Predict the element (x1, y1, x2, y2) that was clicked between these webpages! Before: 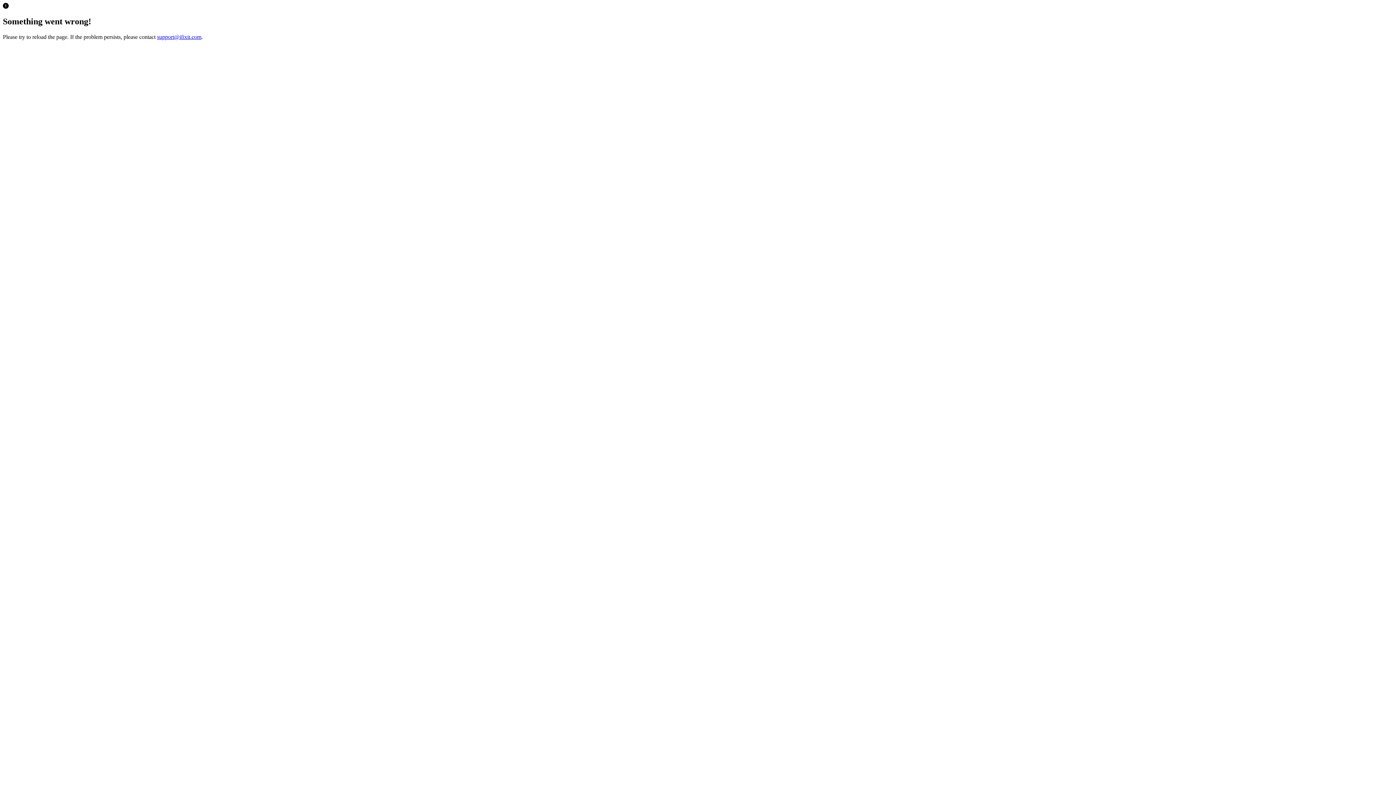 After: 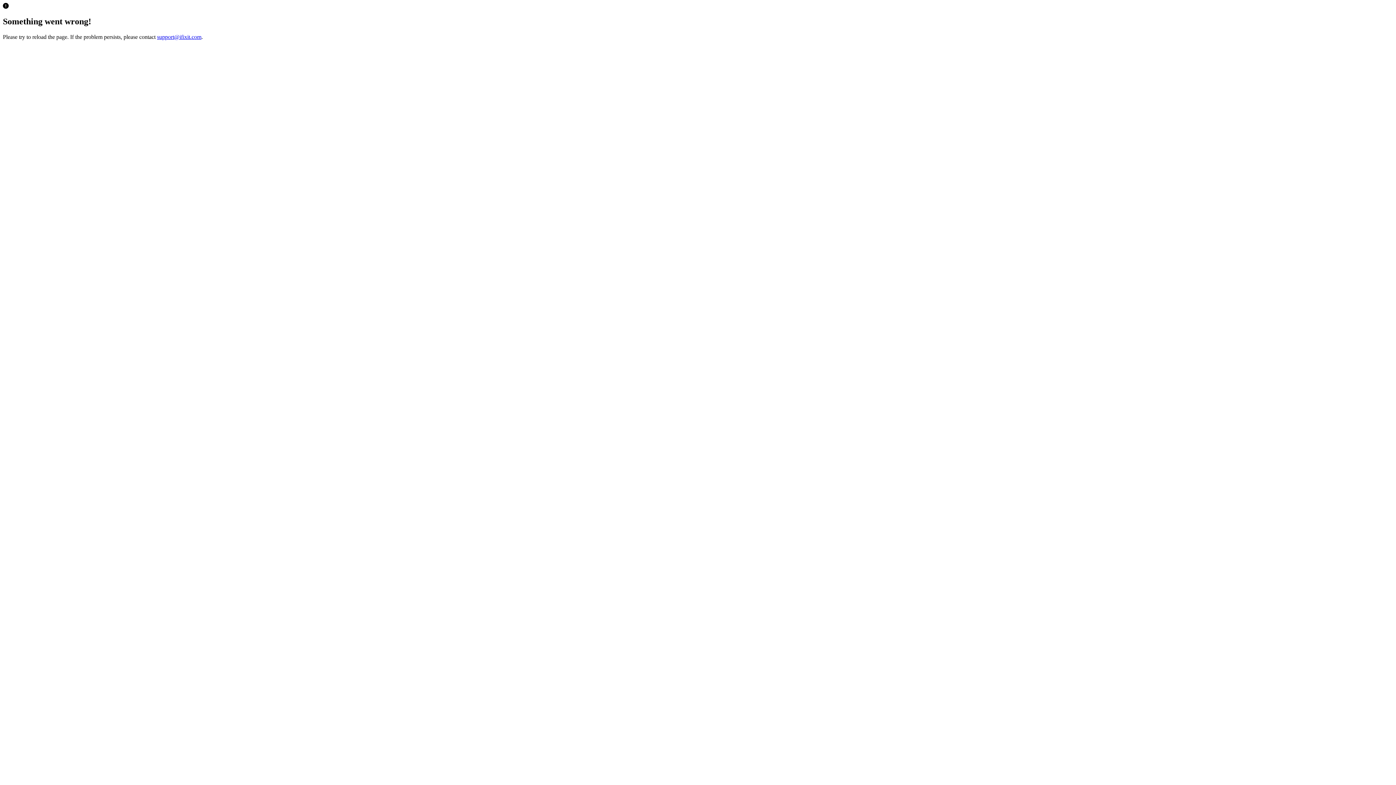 Action: label: support@ifixit.com bbox: (157, 33, 201, 39)